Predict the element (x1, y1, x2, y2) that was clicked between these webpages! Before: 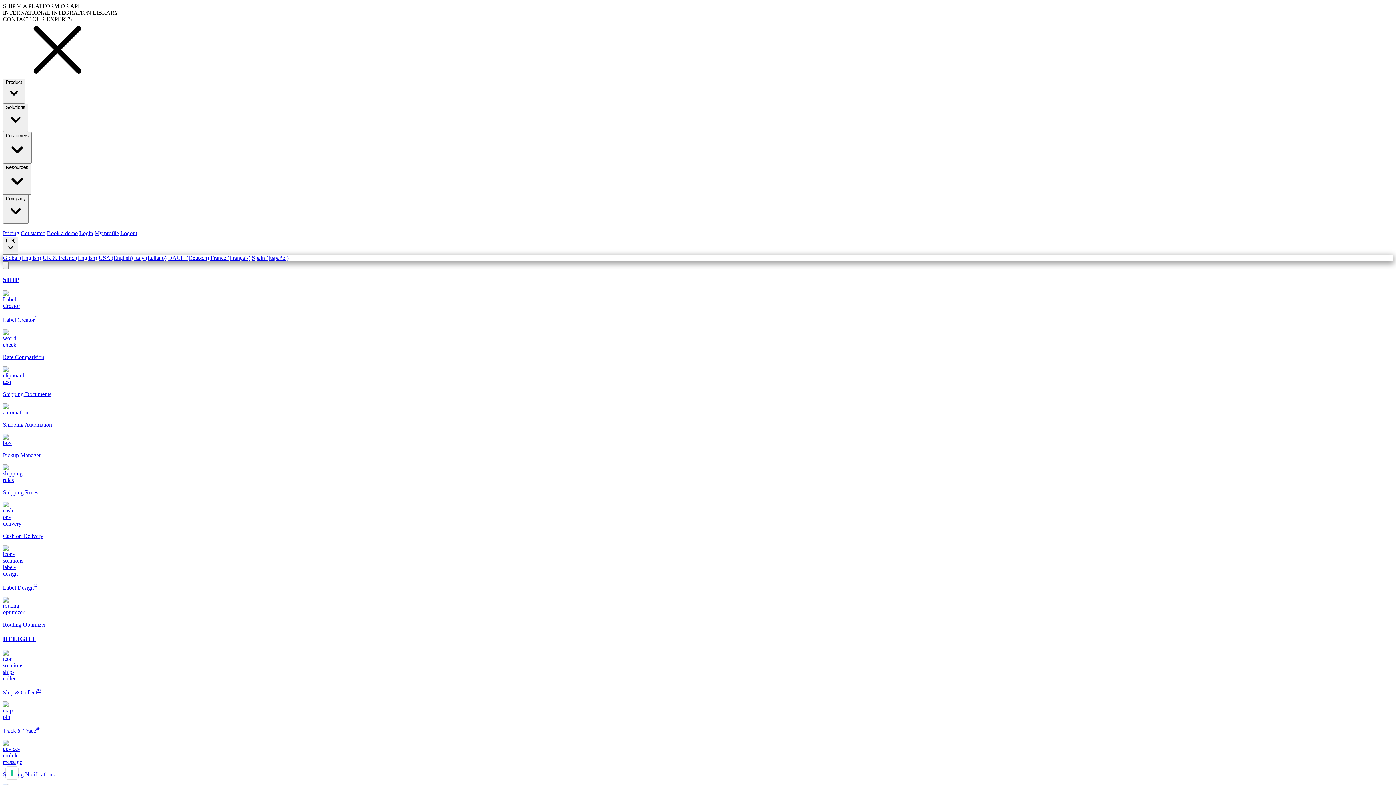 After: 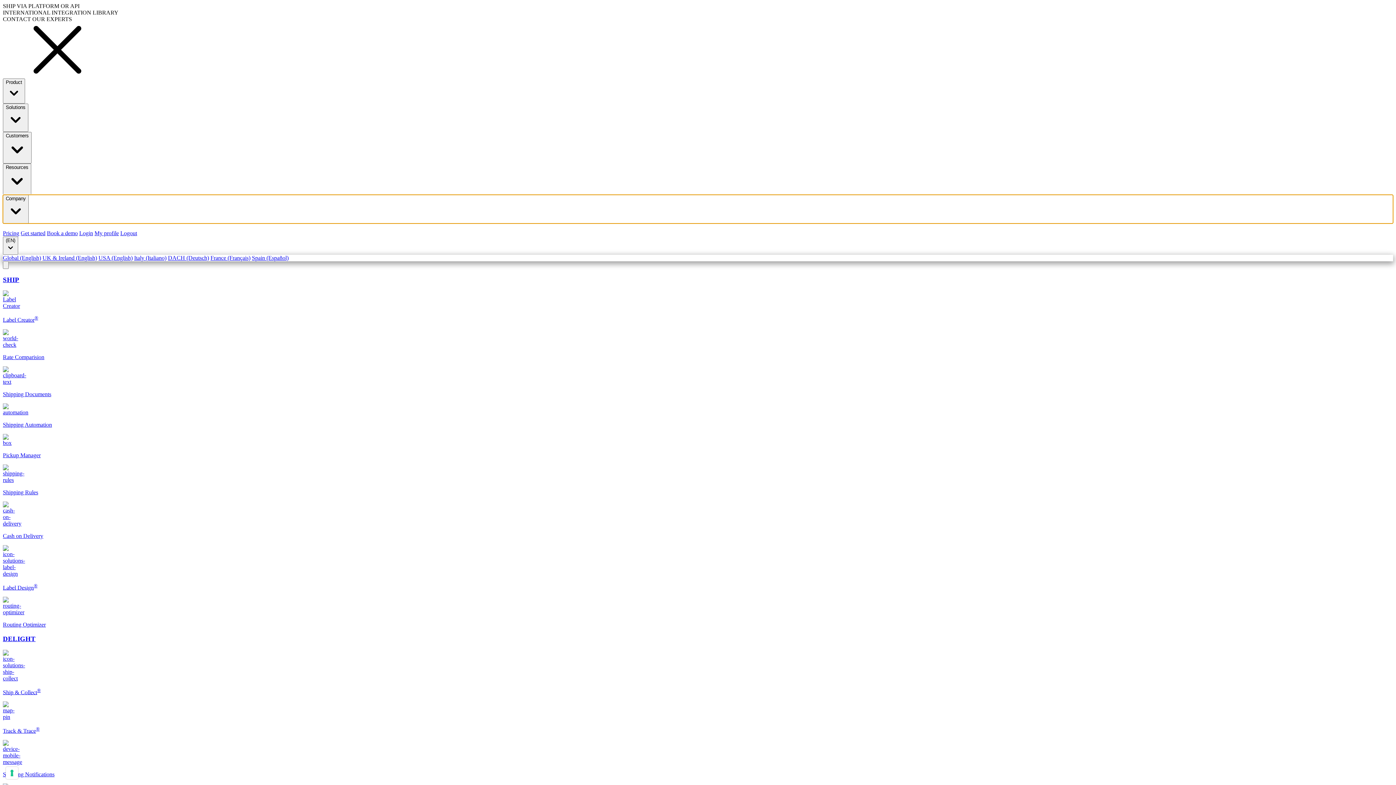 Action: bbox: (2, 194, 1393, 223) label: Company